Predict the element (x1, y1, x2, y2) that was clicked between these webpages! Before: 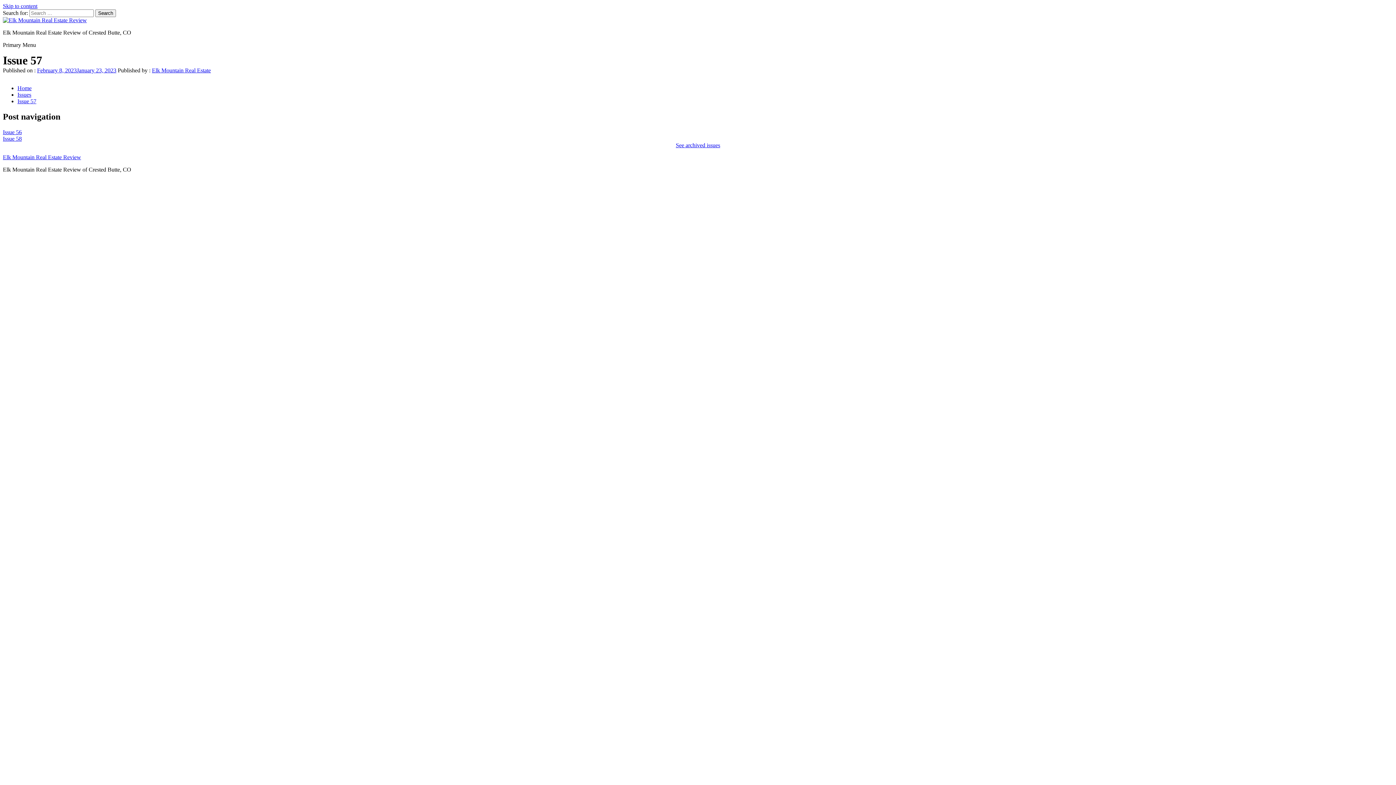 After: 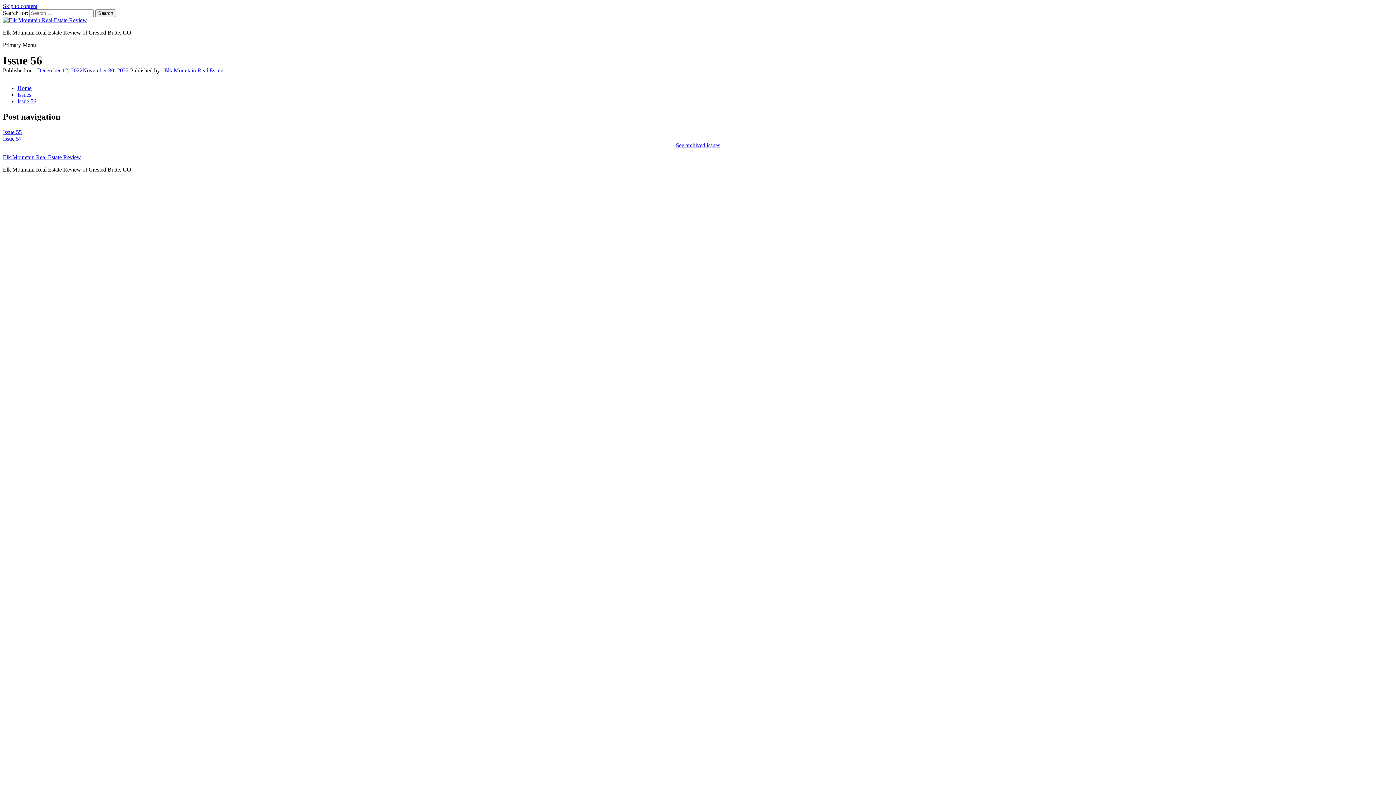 Action: bbox: (2, 129, 21, 135) label: Issue 56